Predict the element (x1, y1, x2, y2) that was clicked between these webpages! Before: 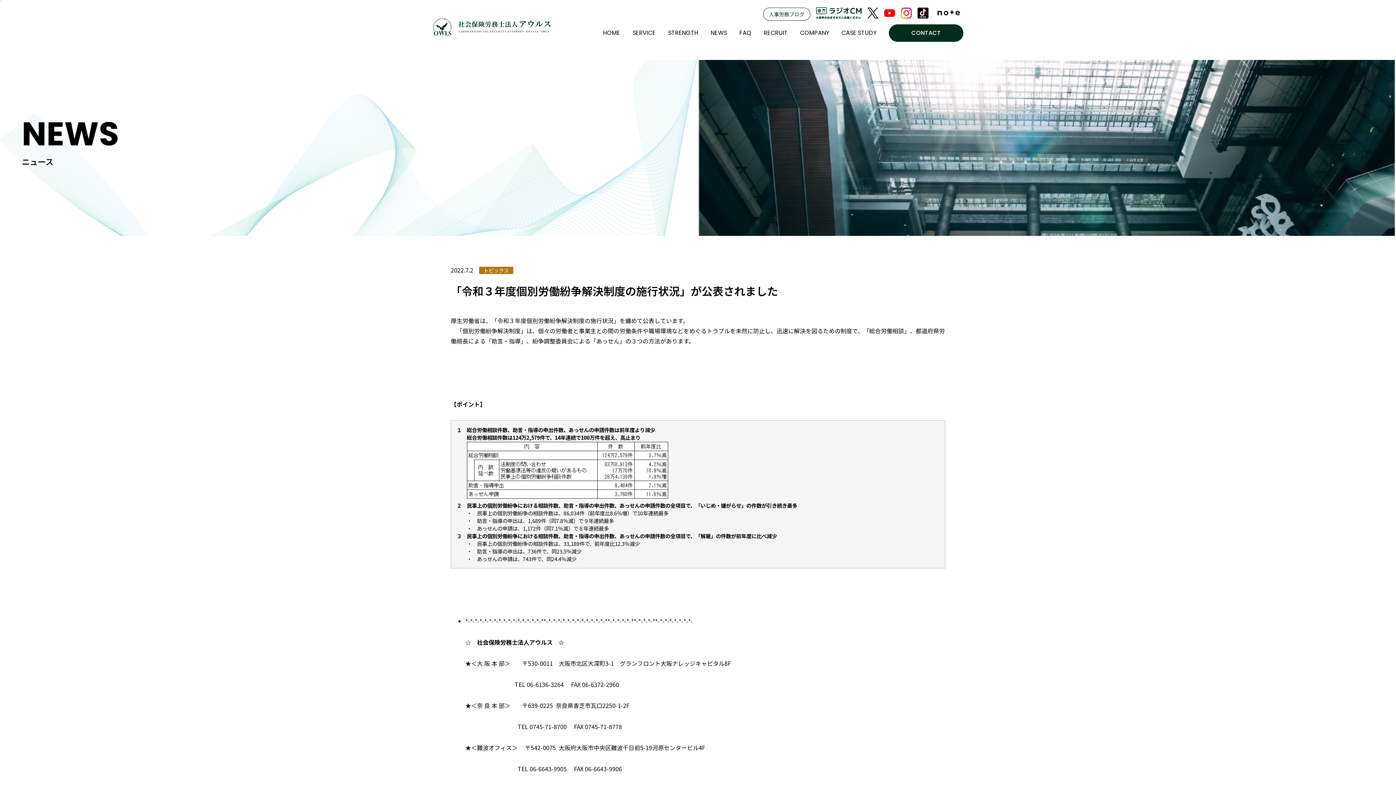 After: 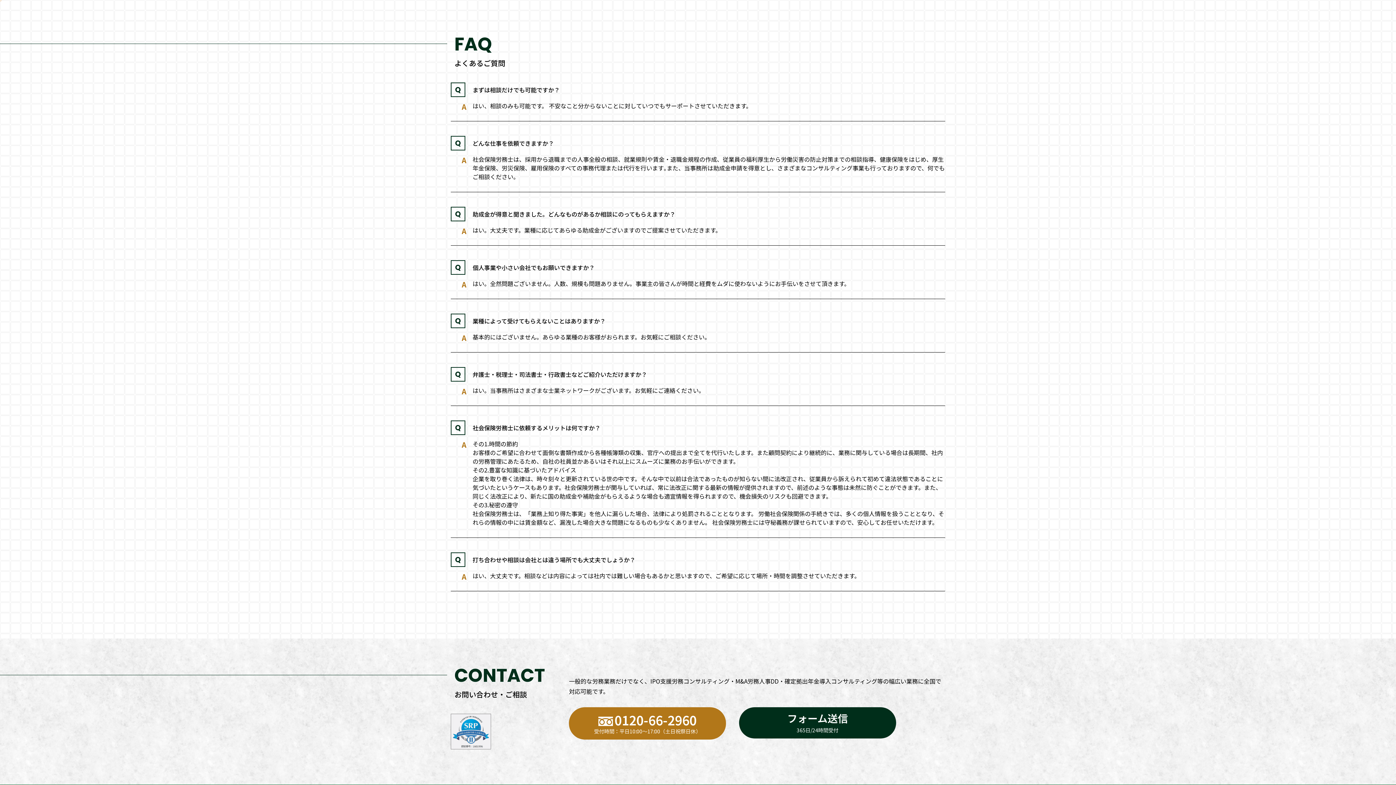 Action: bbox: (739, 28, 751, 37) label: FAQ